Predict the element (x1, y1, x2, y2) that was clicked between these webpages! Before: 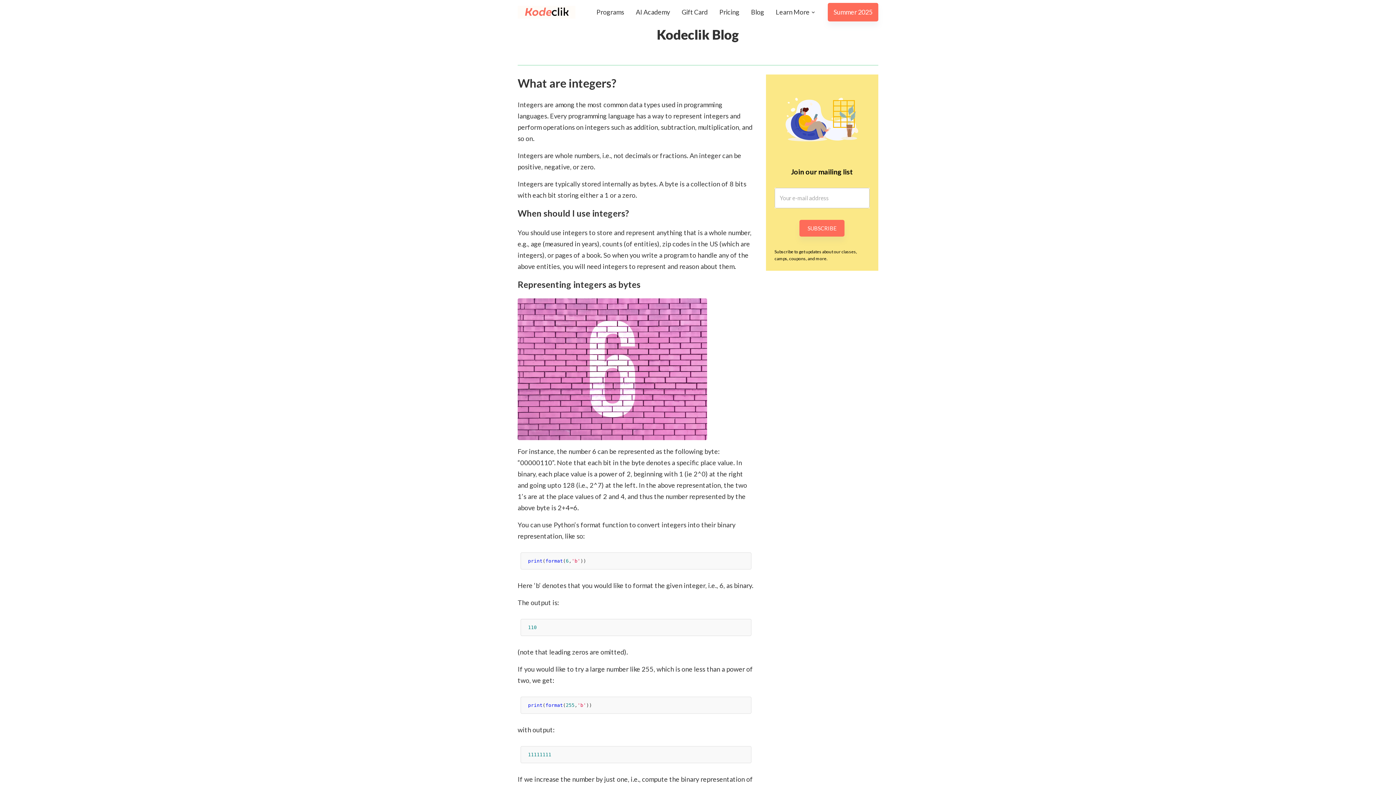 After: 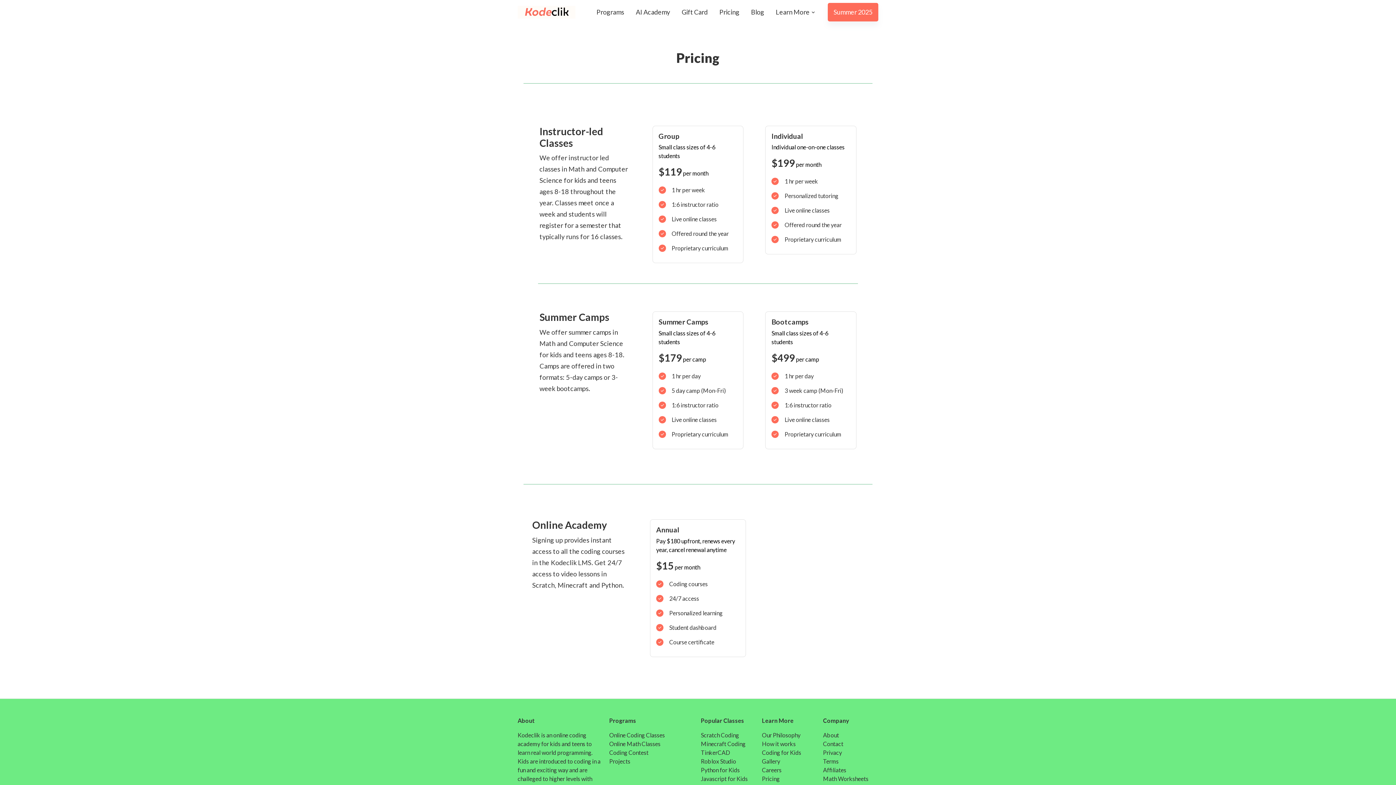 Action: label: Pricing bbox: (719, 6, 739, 17)